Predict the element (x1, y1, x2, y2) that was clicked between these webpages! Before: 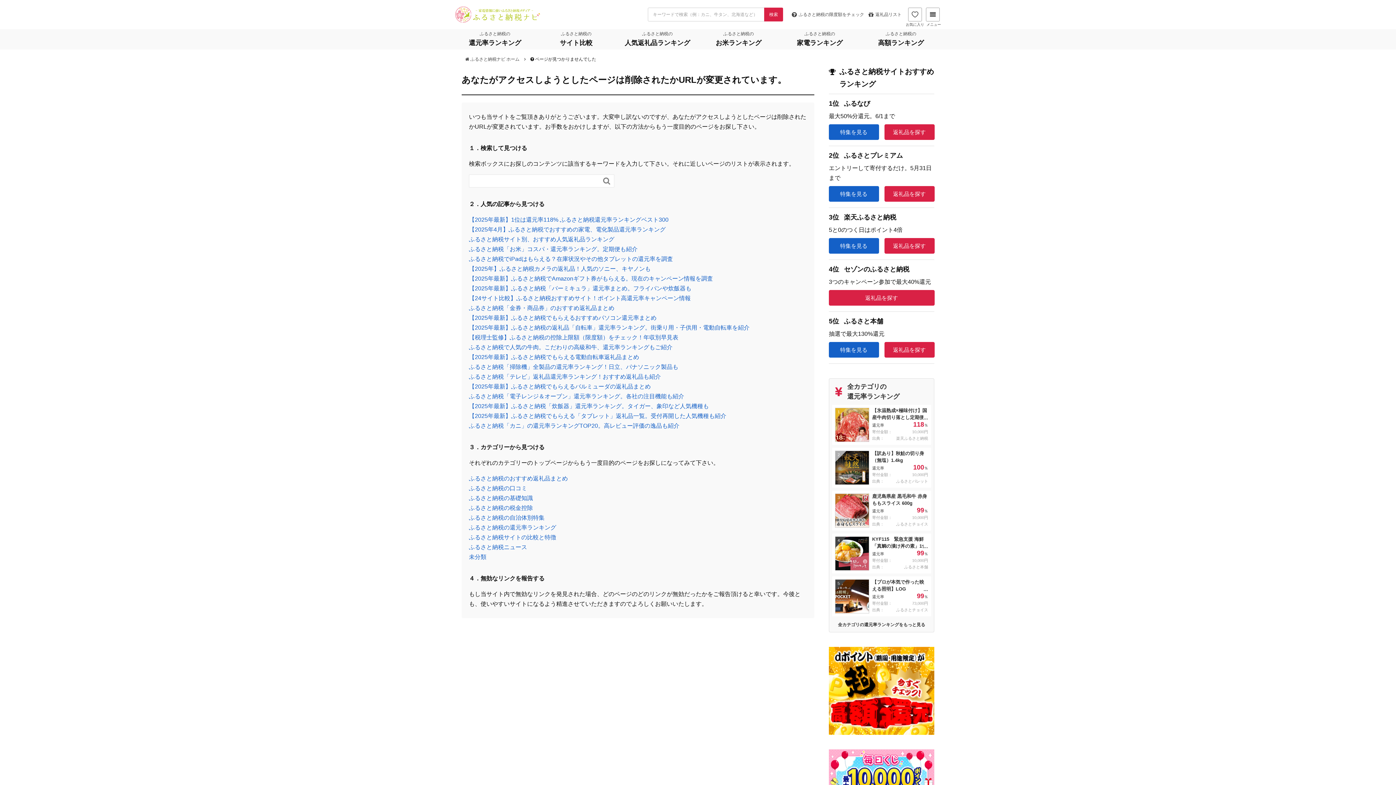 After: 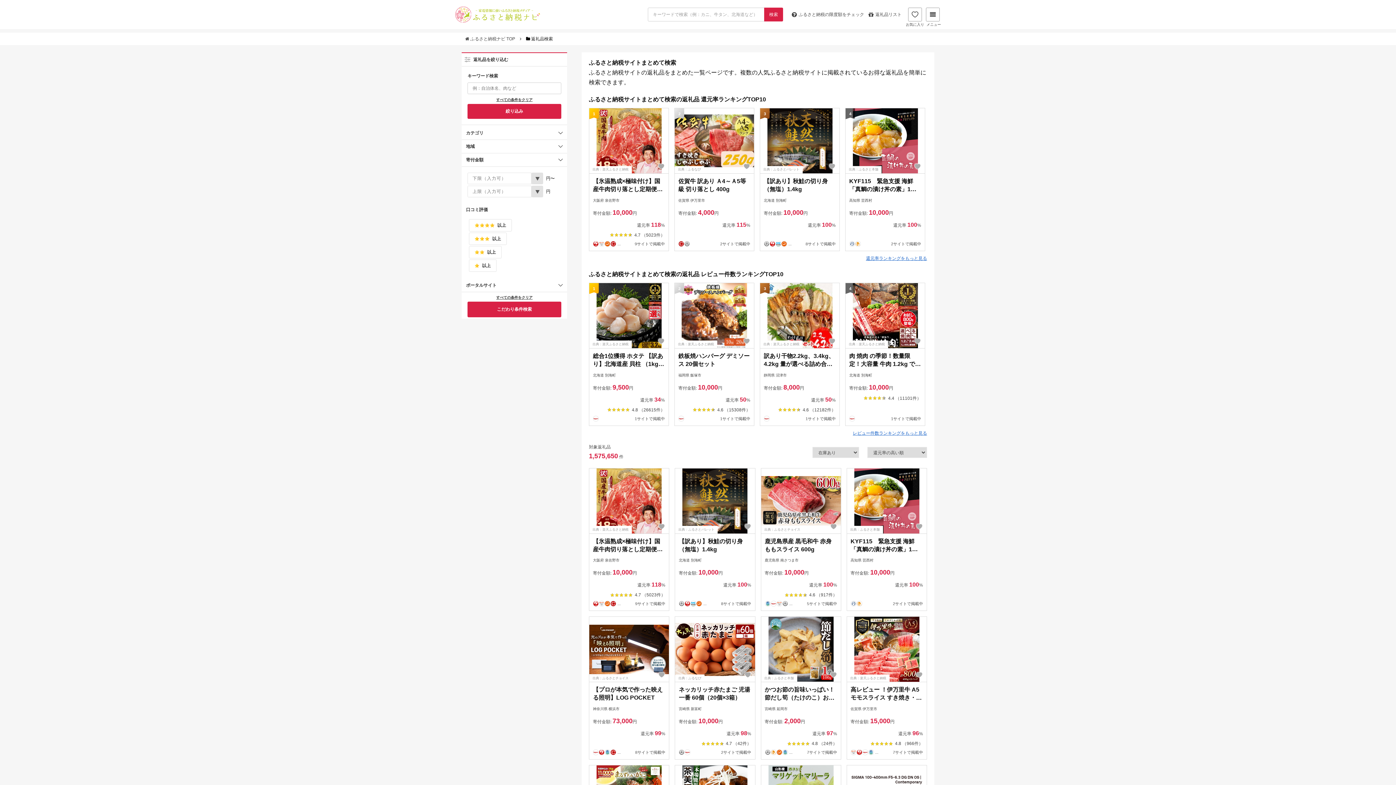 Action: label: 検索 bbox: (764, 7, 783, 21)